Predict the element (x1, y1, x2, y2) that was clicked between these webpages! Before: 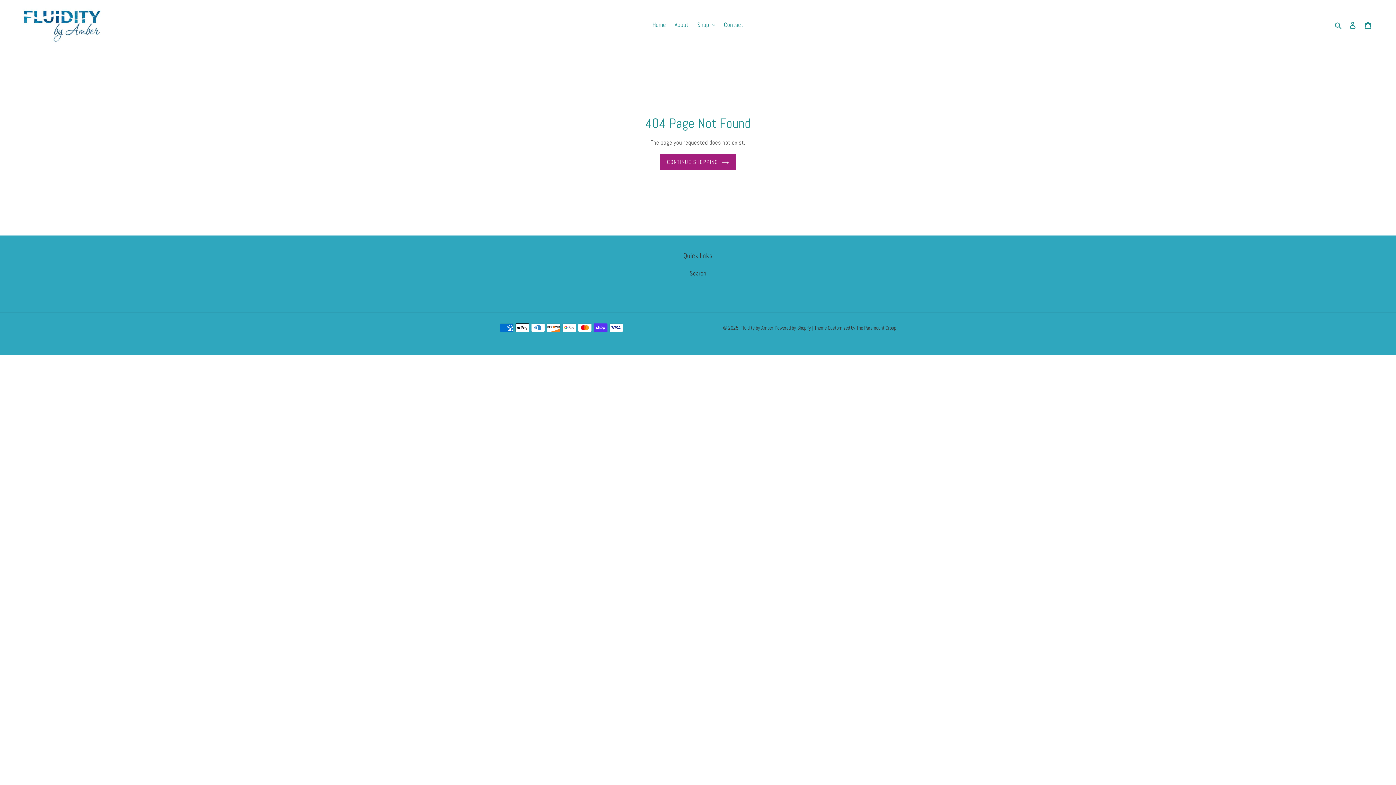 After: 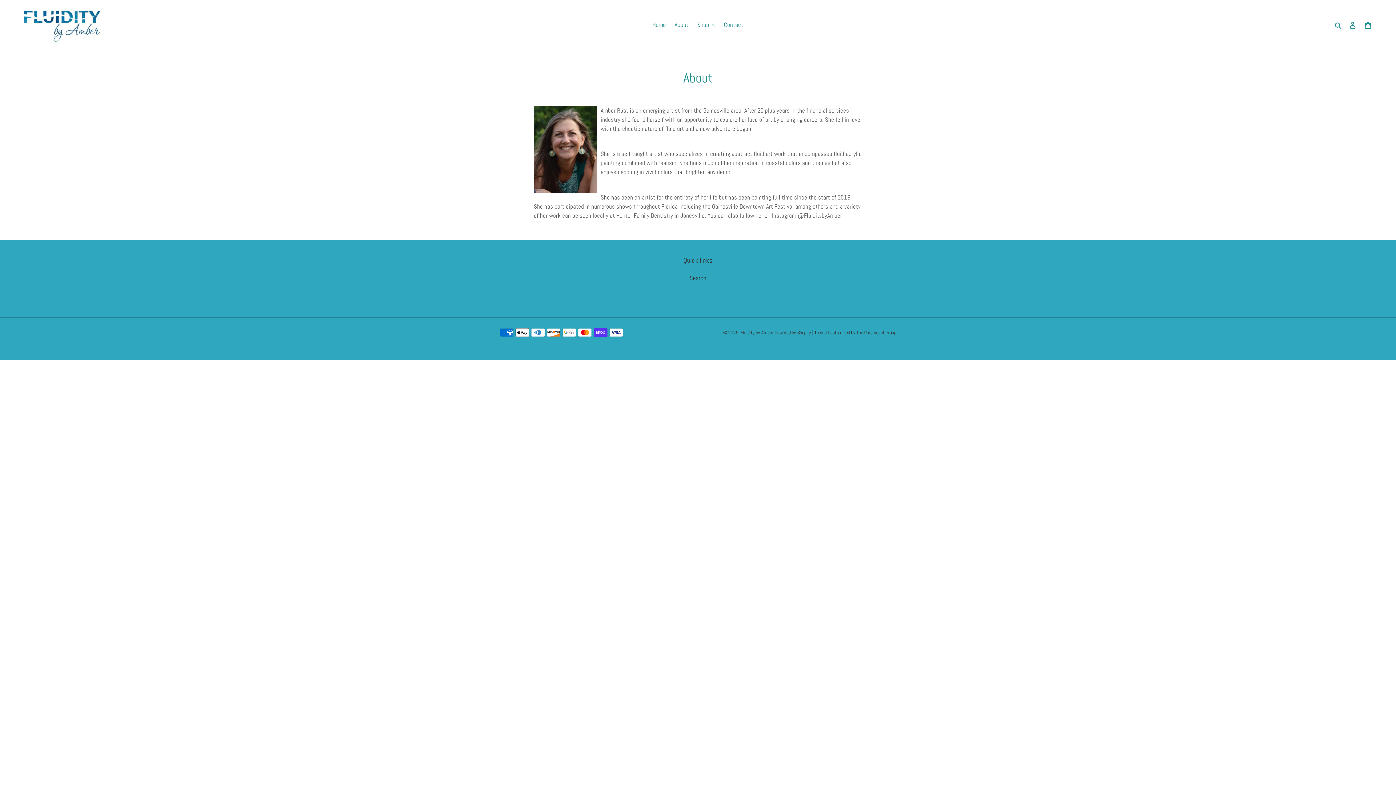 Action: label: About bbox: (671, 19, 692, 30)